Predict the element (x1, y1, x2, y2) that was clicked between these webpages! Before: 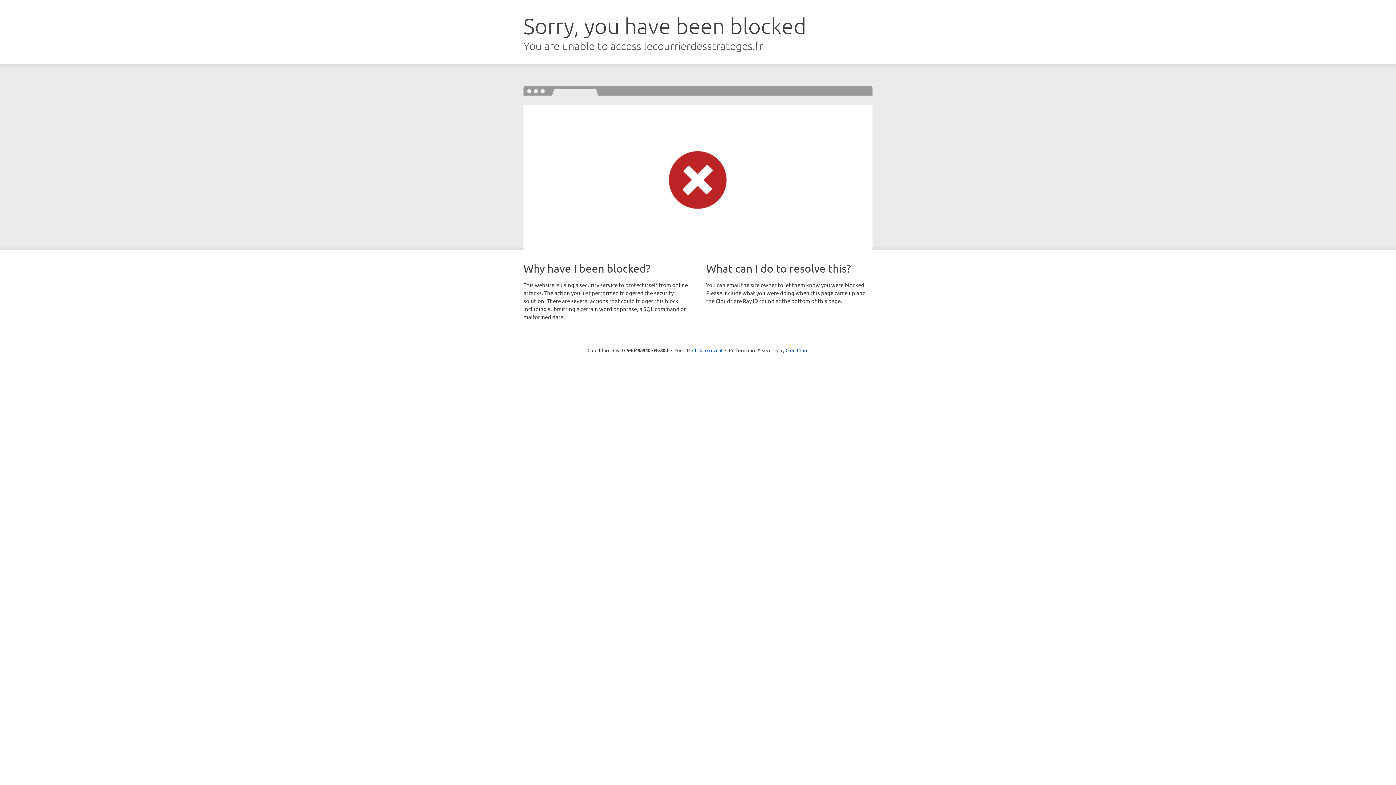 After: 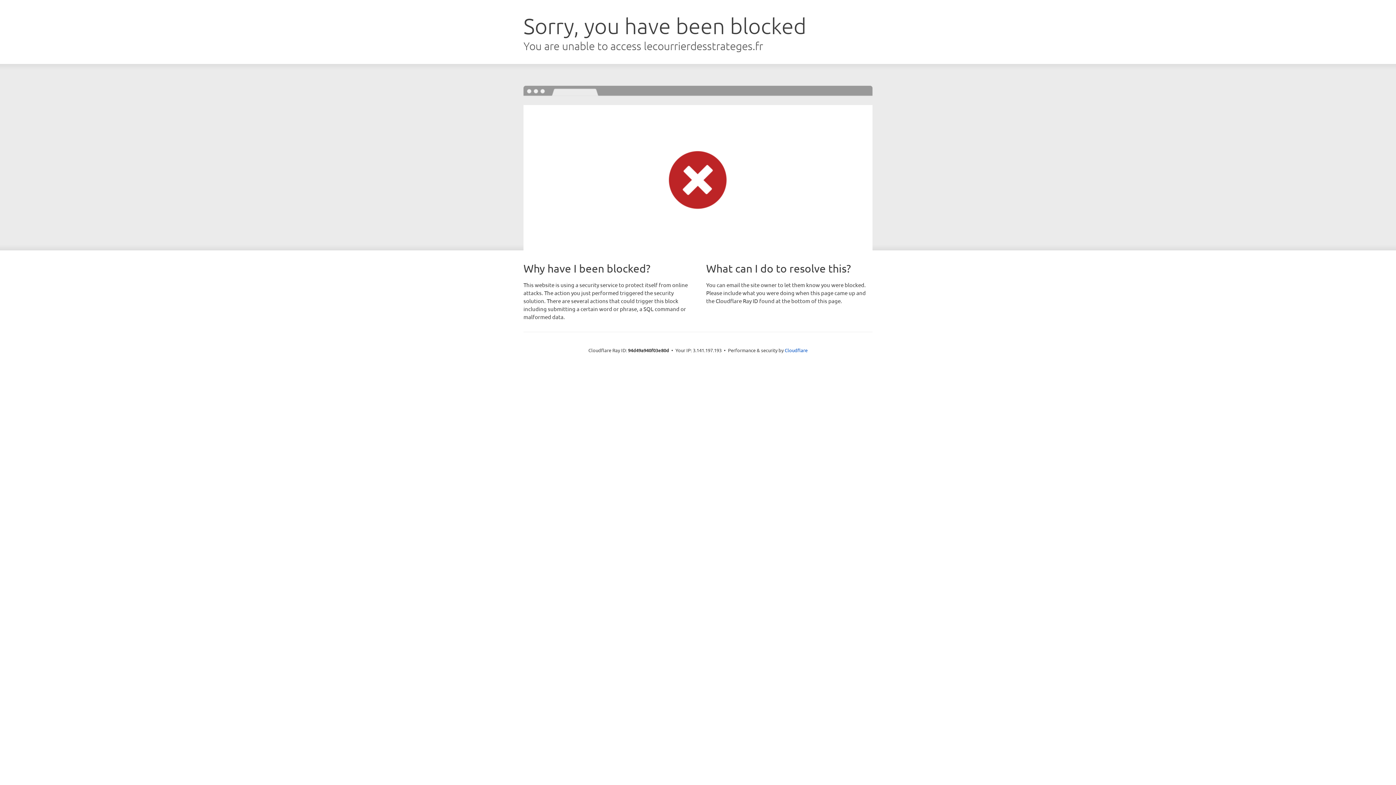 Action: label: Click to reveal bbox: (692, 346, 722, 353)